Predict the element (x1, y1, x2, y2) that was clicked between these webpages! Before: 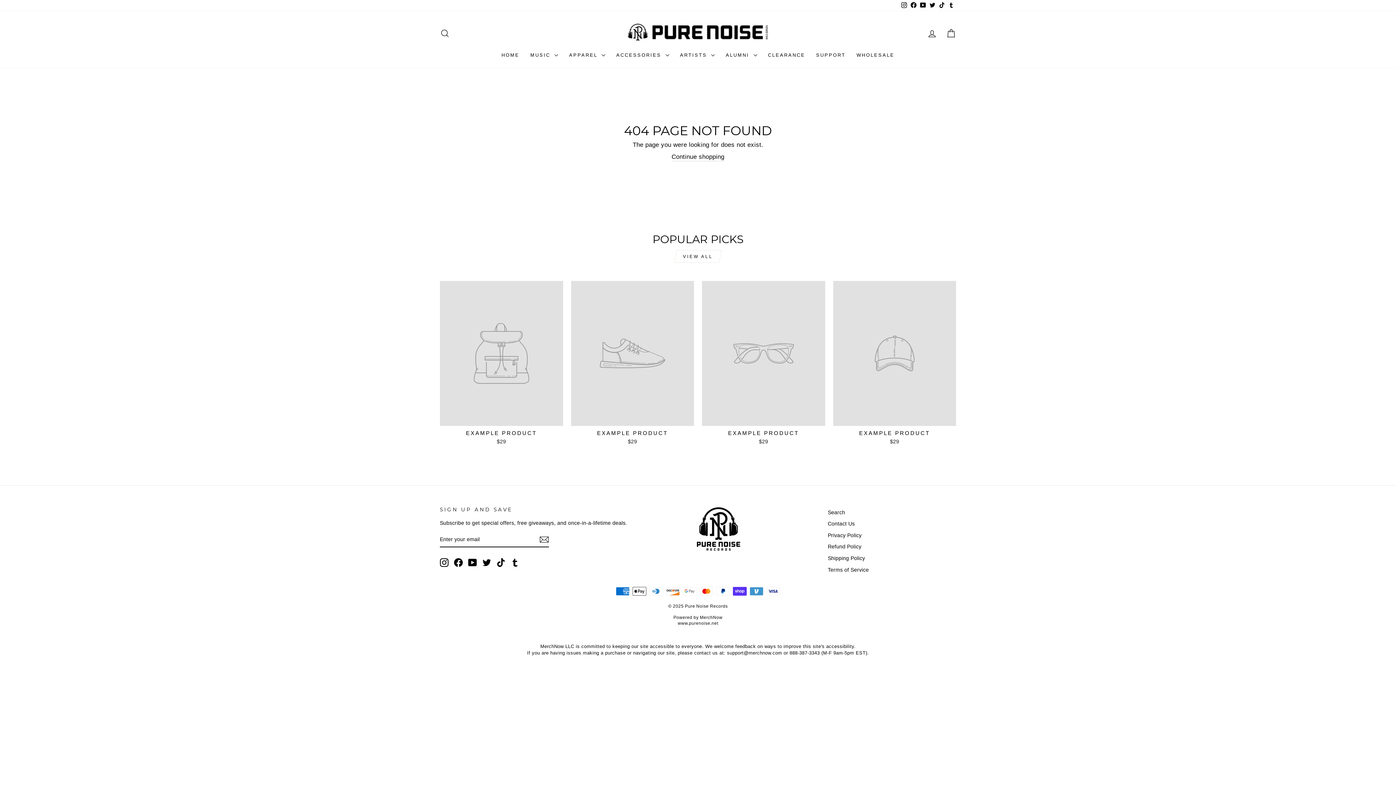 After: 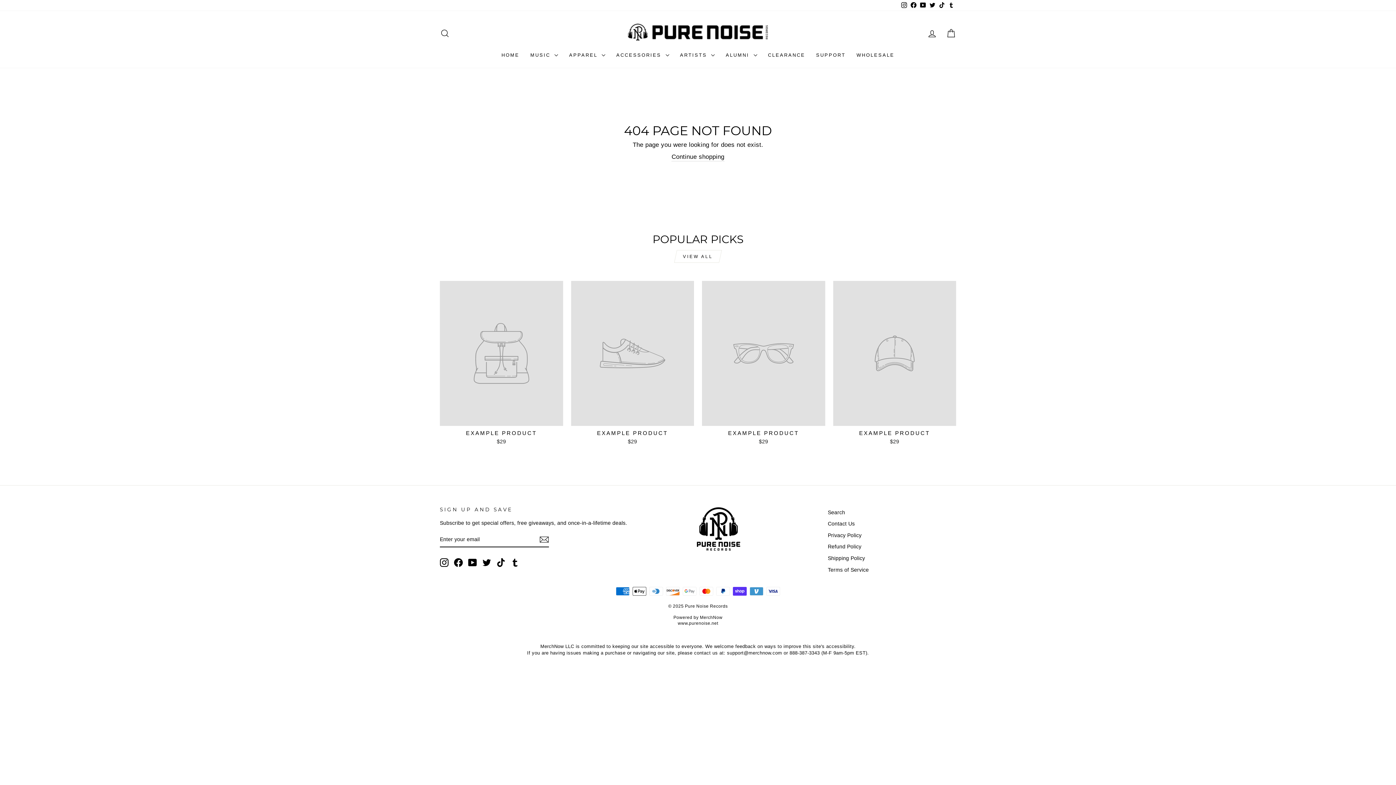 Action: label: Facebook bbox: (909, 0, 918, 10)